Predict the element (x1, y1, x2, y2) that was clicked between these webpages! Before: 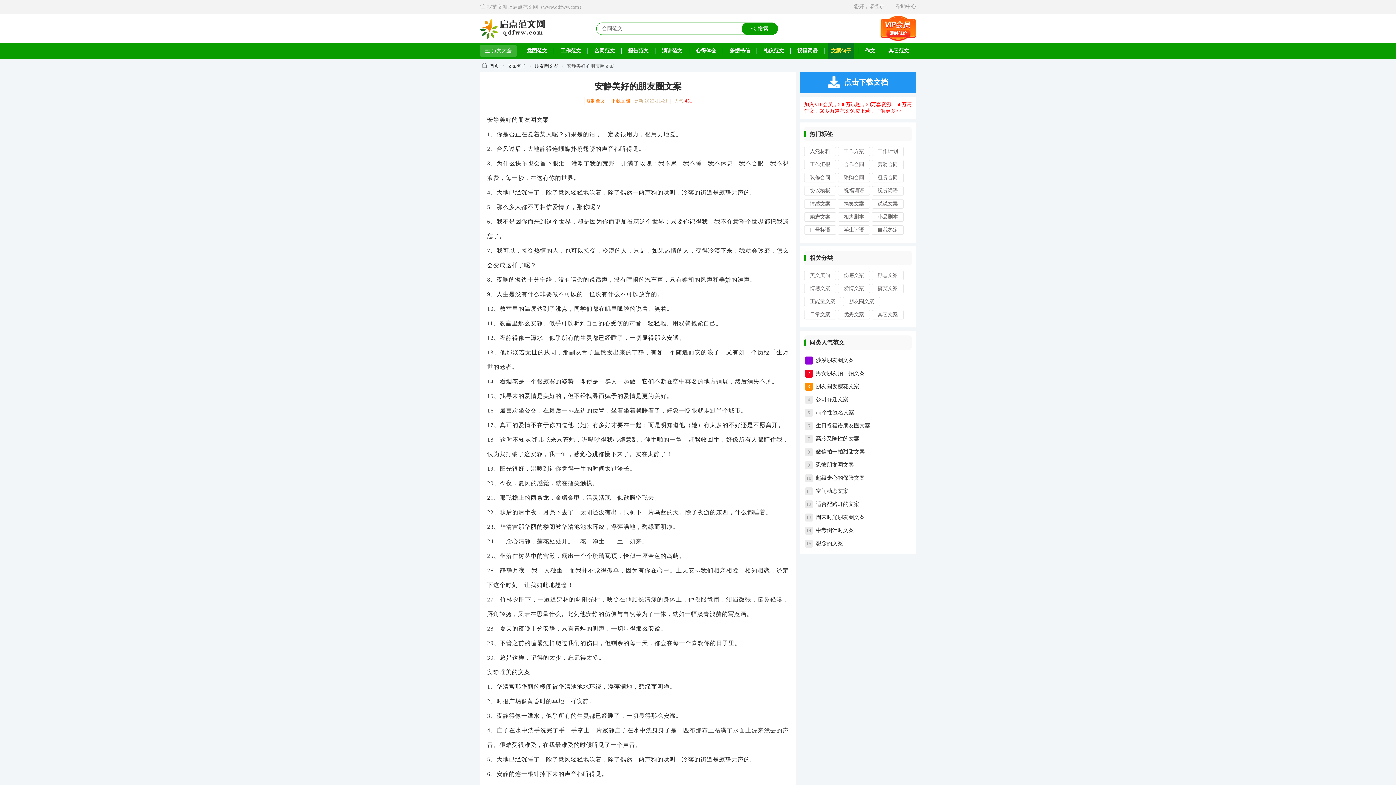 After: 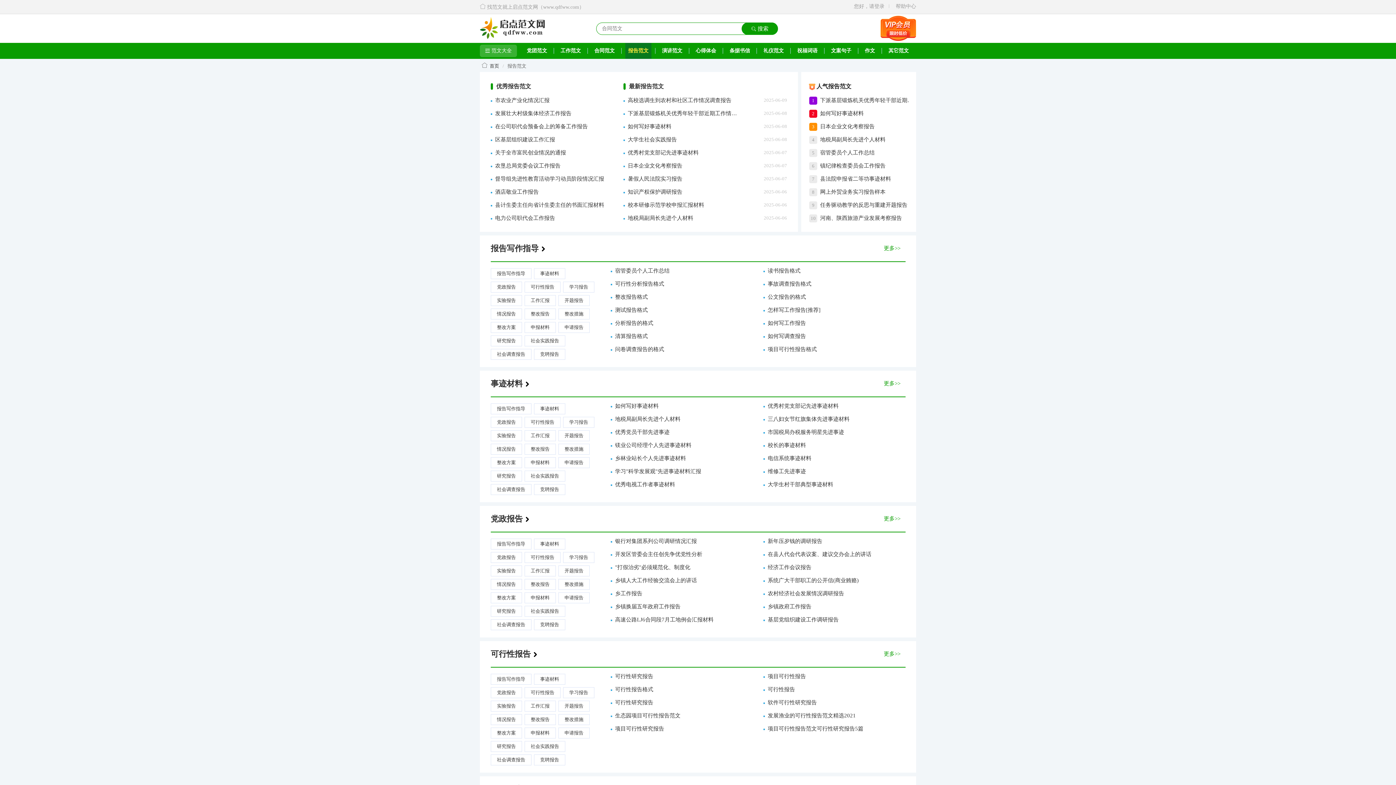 Action: bbox: (625, 42, 651, 58) label: 报告范文